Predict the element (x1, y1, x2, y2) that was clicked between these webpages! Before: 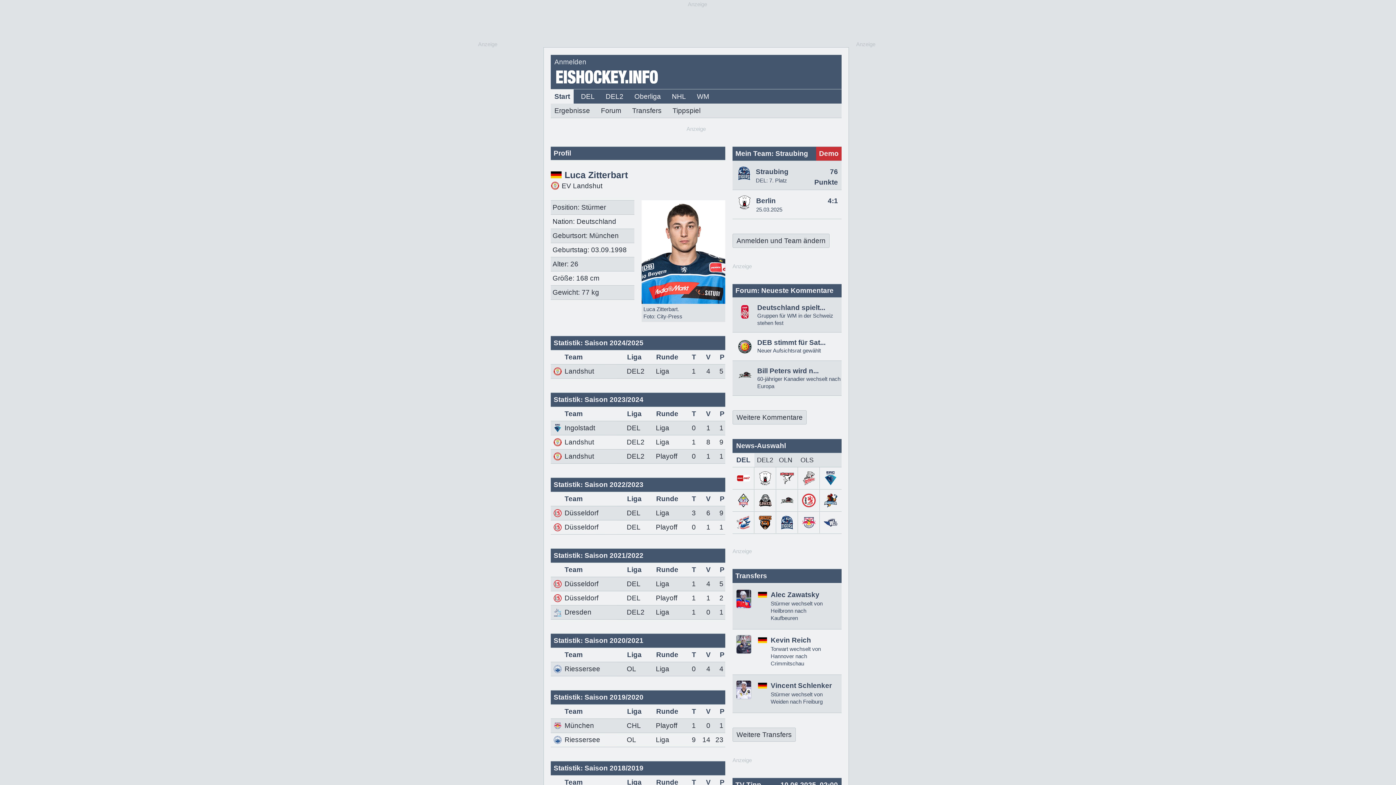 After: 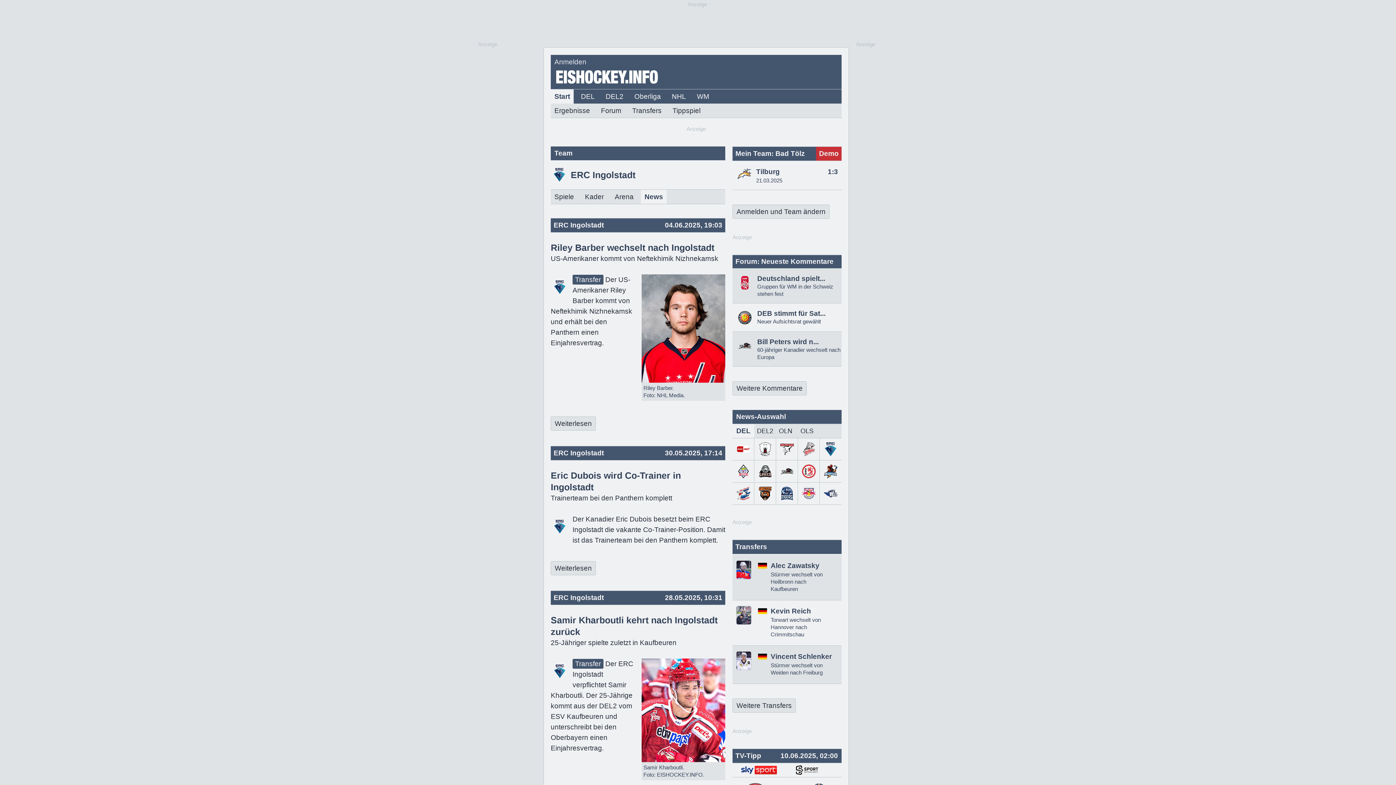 Action: bbox: (823, 479, 837, 486)